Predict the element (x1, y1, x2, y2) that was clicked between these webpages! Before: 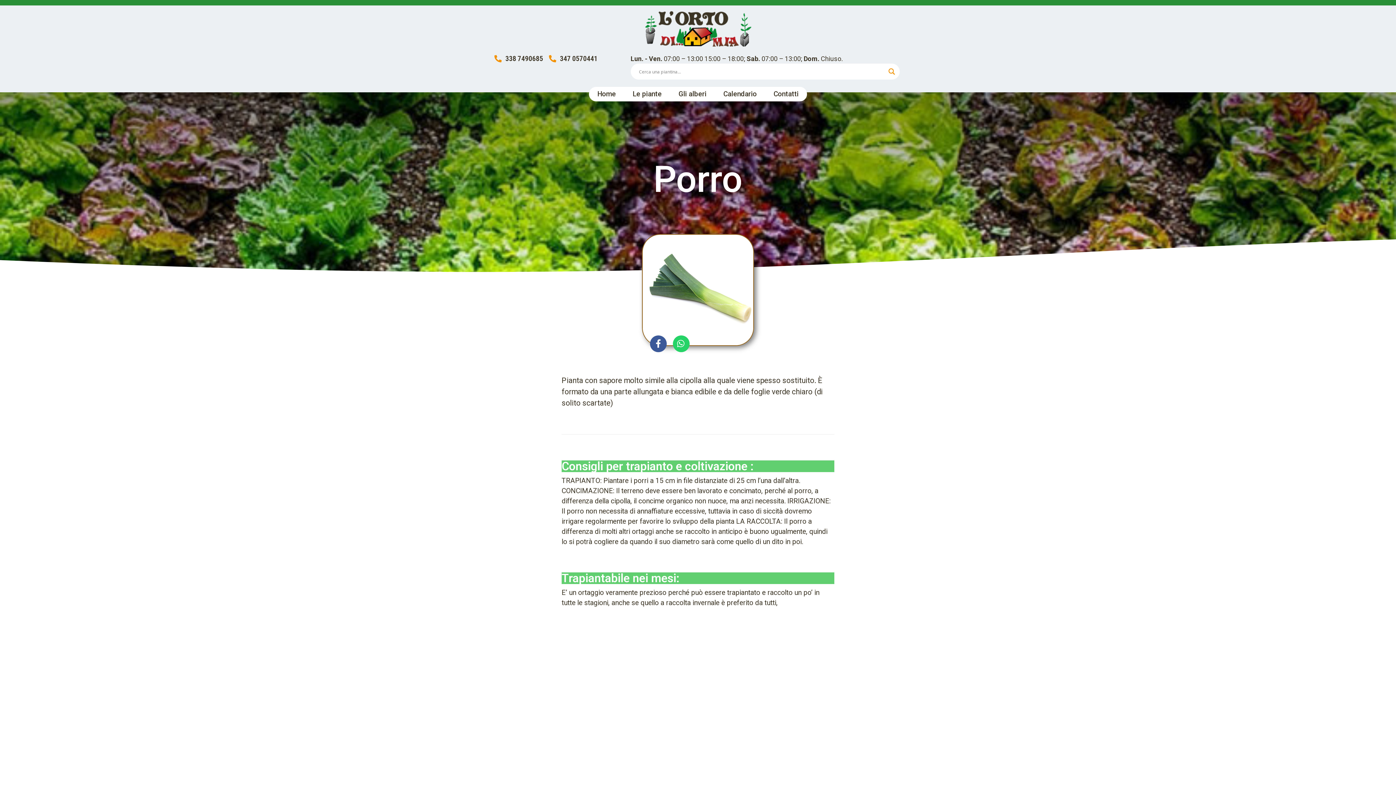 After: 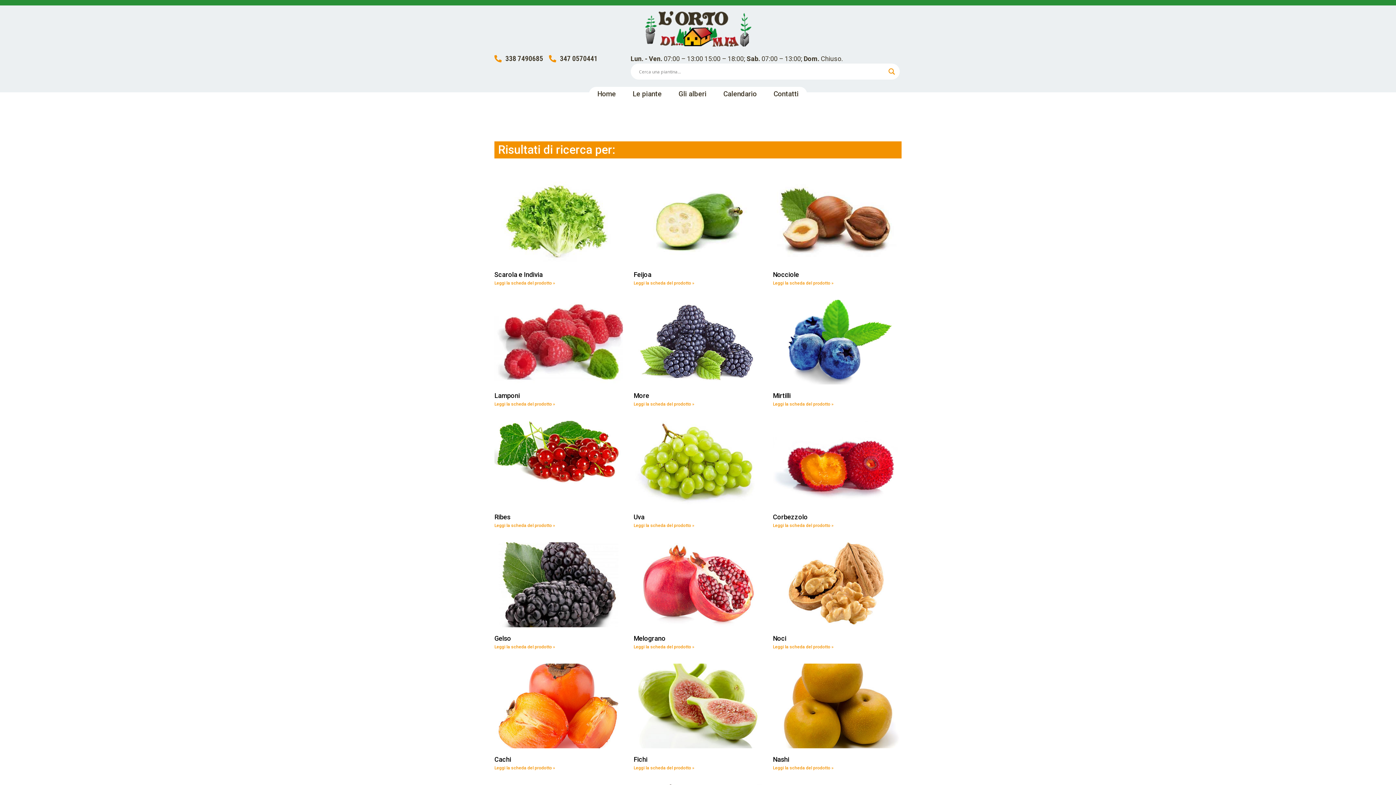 Action: bbox: (886, 66, 897, 76) label: Search magnifier button